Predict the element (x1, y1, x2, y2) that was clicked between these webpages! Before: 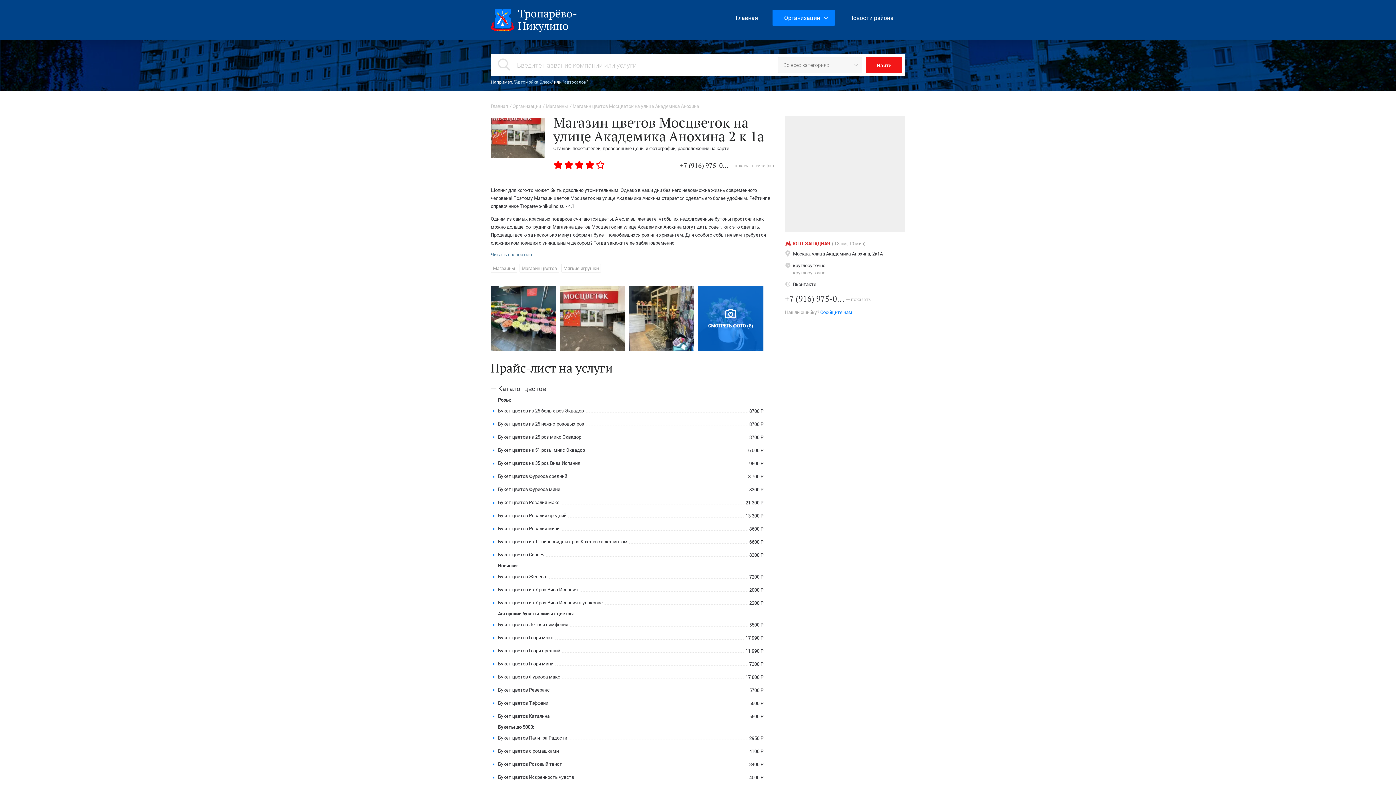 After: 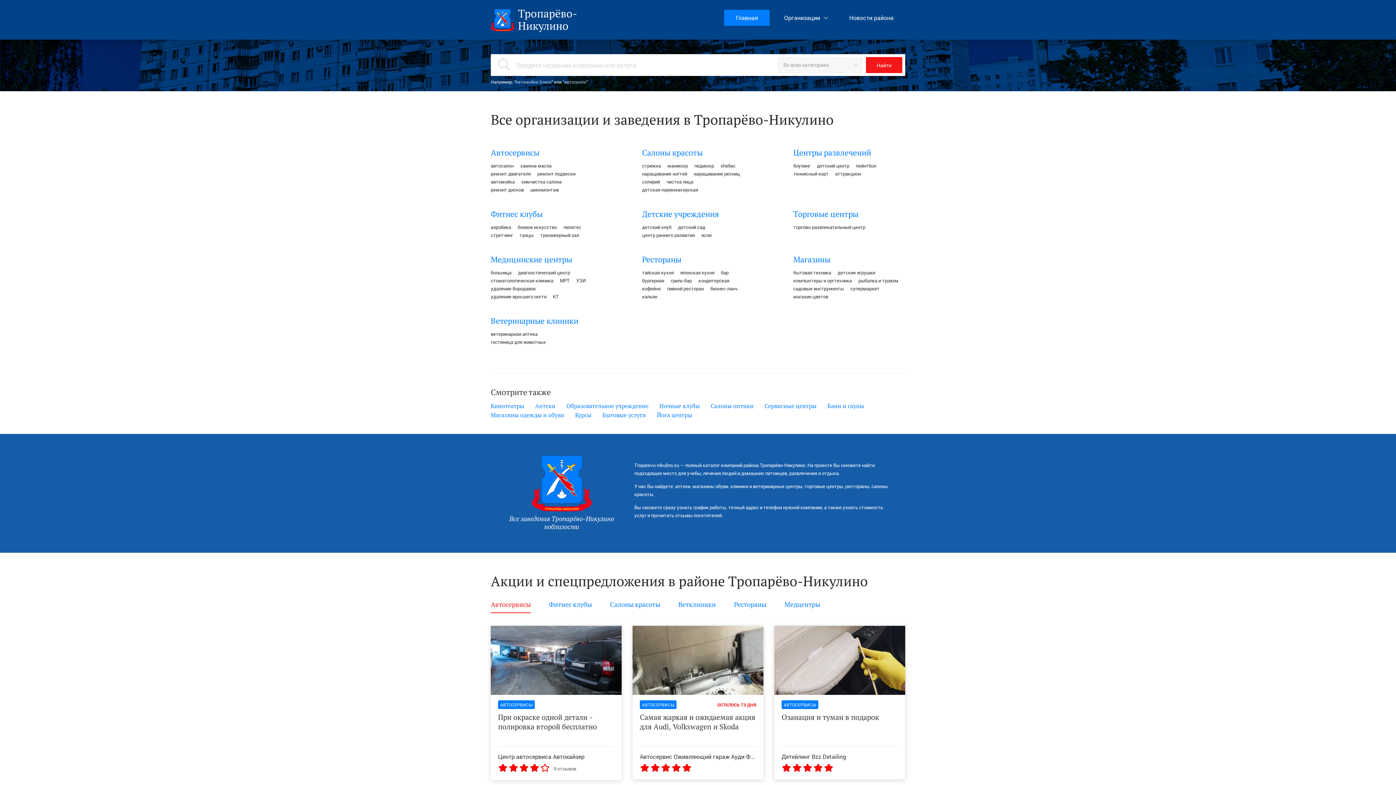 Action: label: Главная bbox: (724, 9, 769, 25)